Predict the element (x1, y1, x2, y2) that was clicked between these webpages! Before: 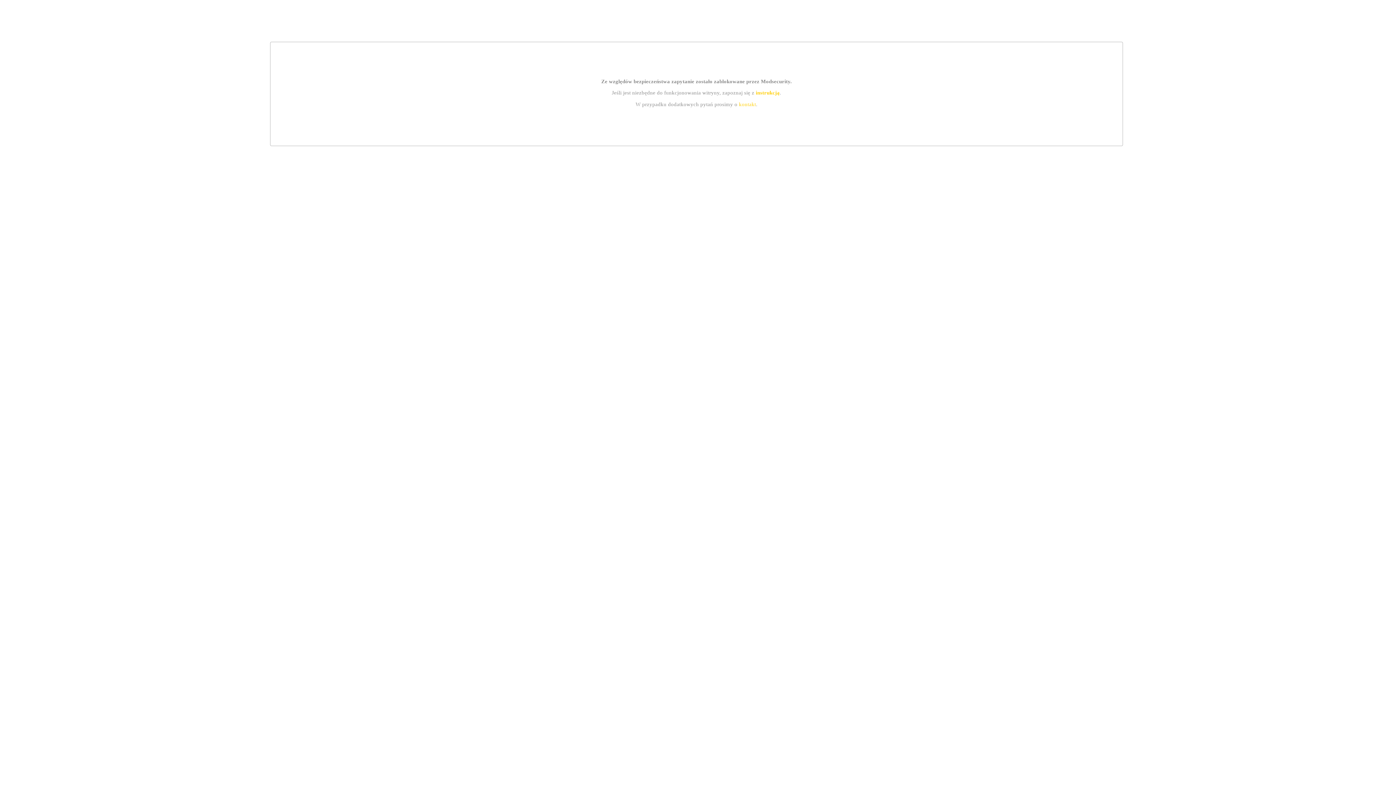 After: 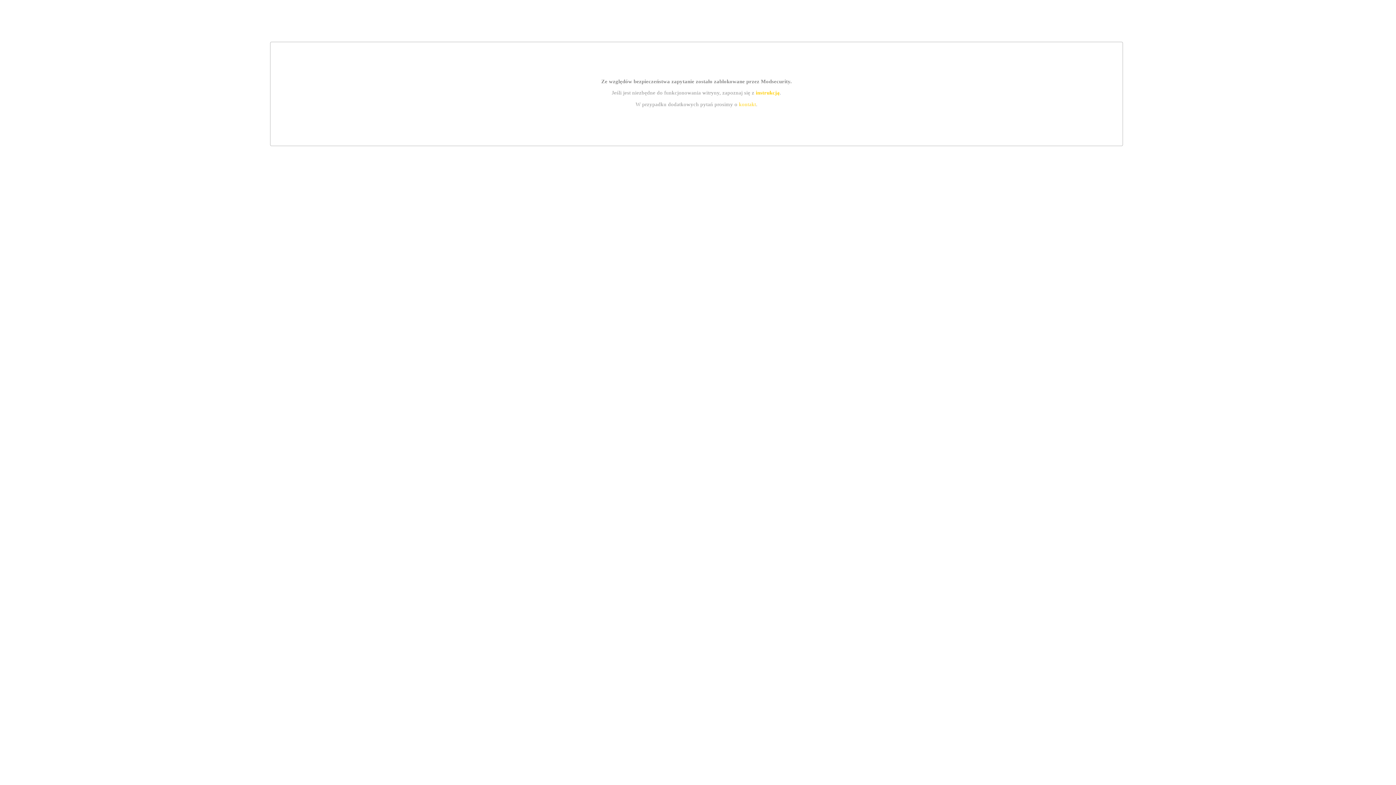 Action: label: instrukcją bbox: (755, 89, 779, 95)